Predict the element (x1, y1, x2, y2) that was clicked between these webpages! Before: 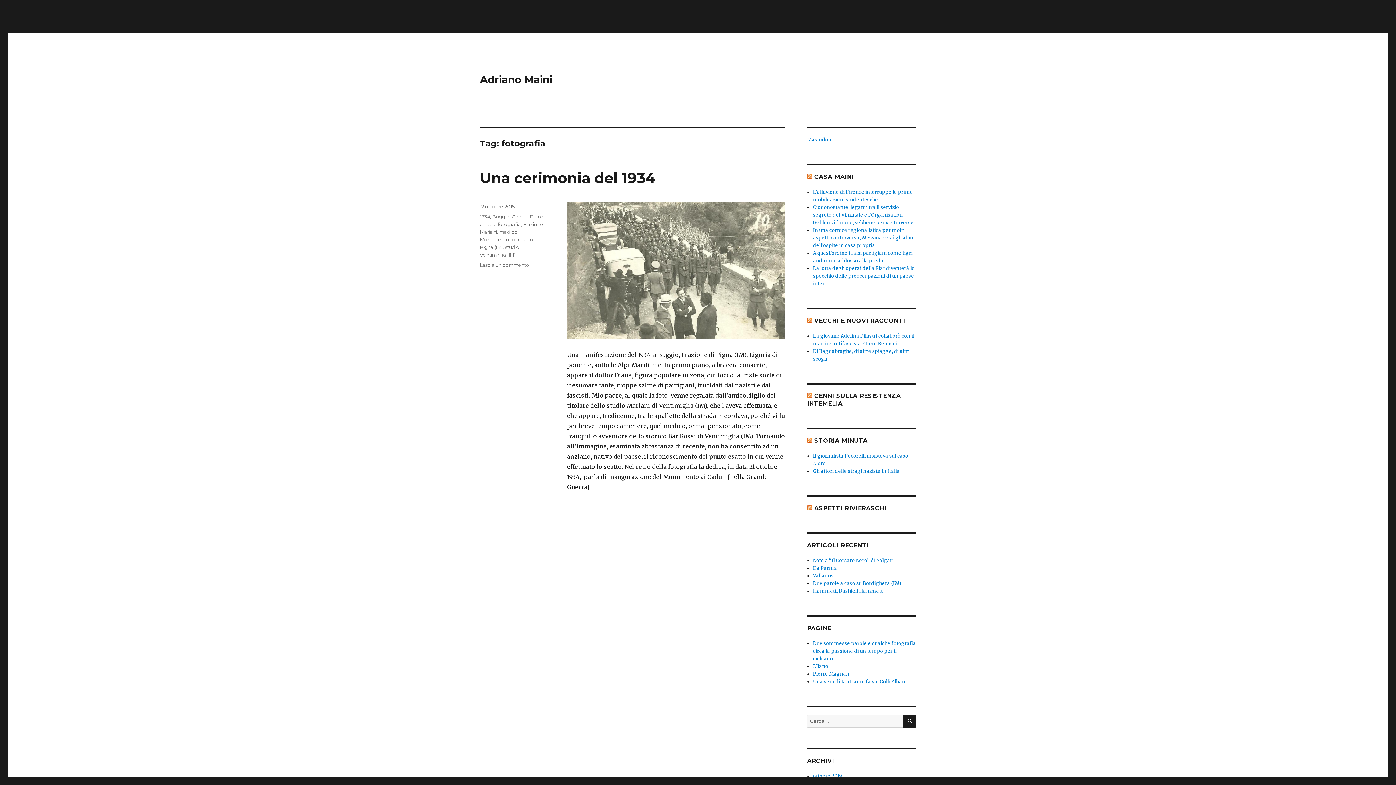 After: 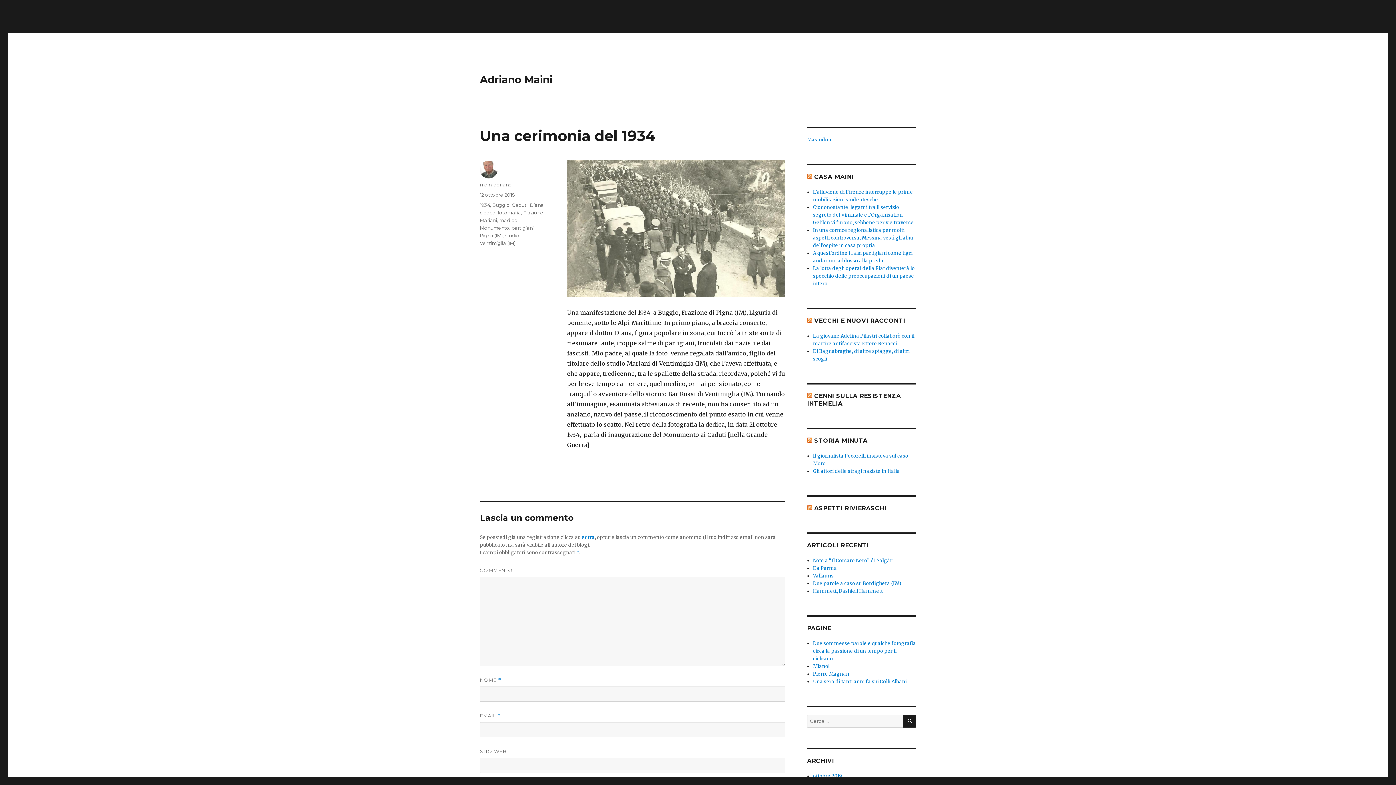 Action: label: 12 ottobre 2018 bbox: (480, 203, 515, 209)